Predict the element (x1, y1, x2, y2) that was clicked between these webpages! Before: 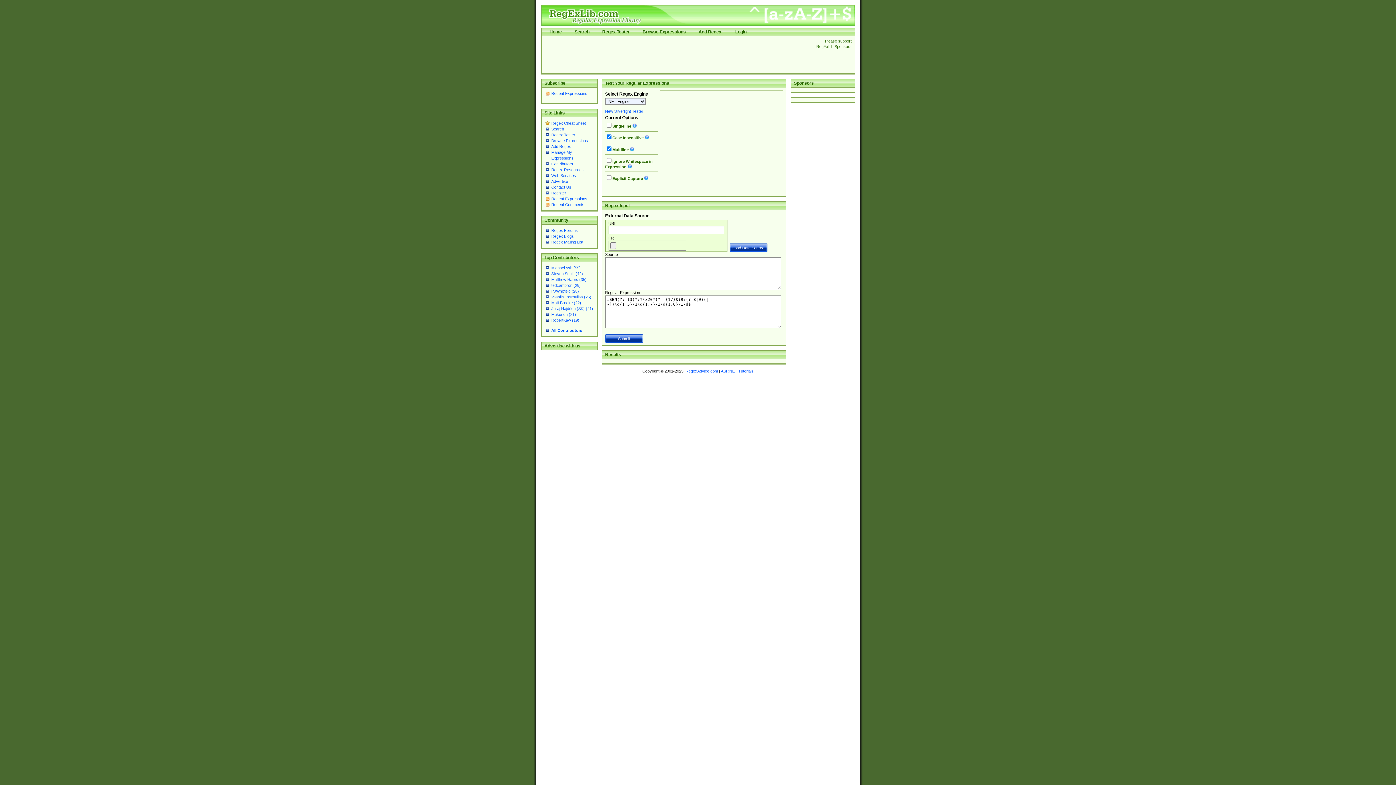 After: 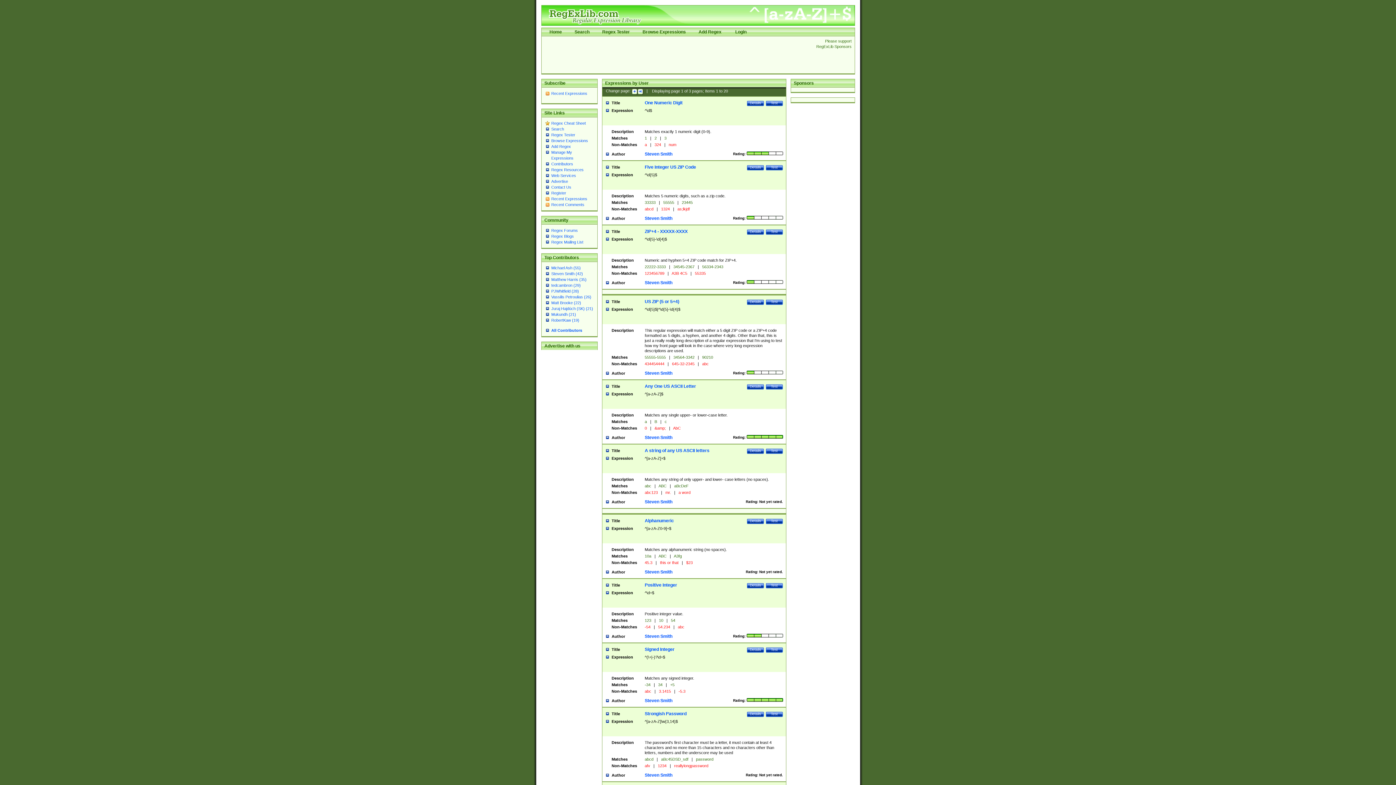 Action: bbox: (551, 271, 583, 276) label: Steven Smith (42)